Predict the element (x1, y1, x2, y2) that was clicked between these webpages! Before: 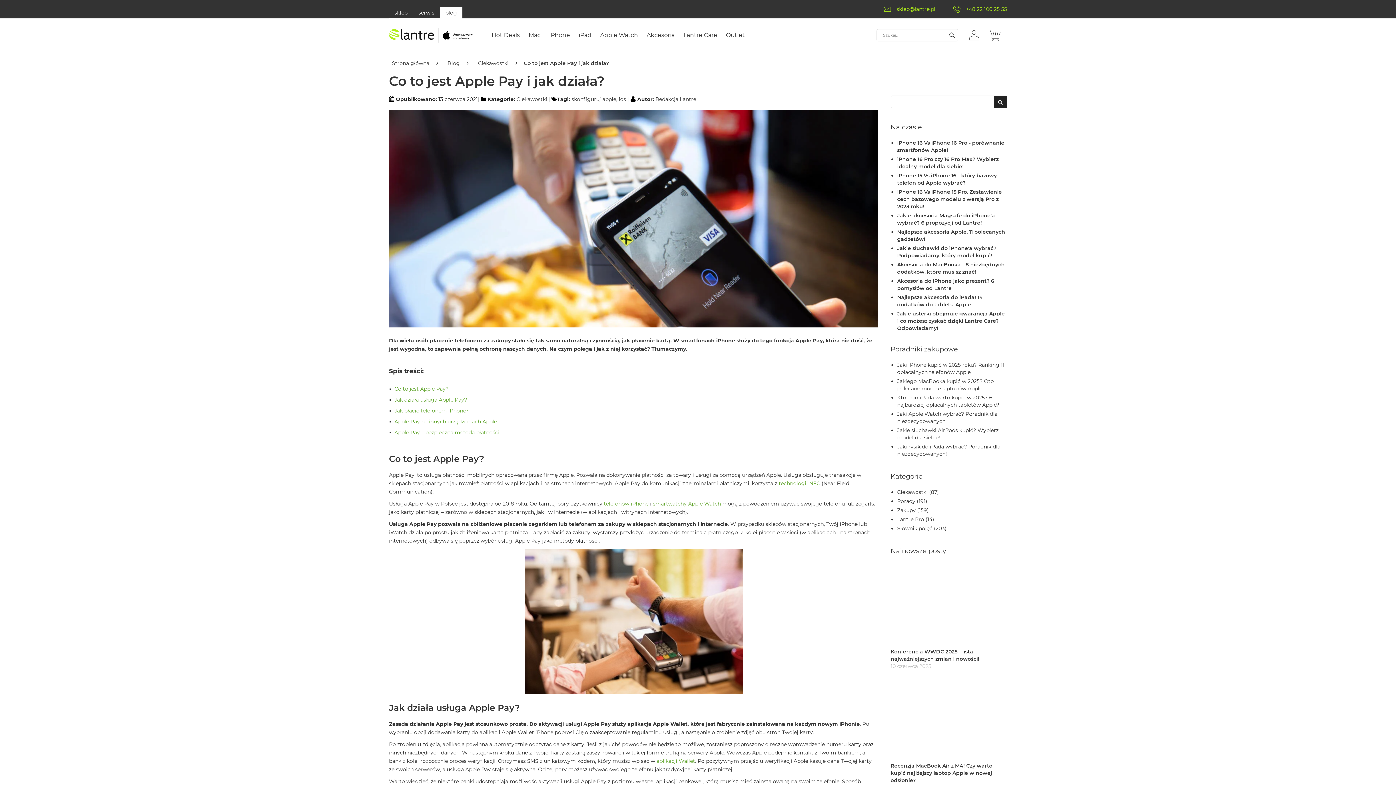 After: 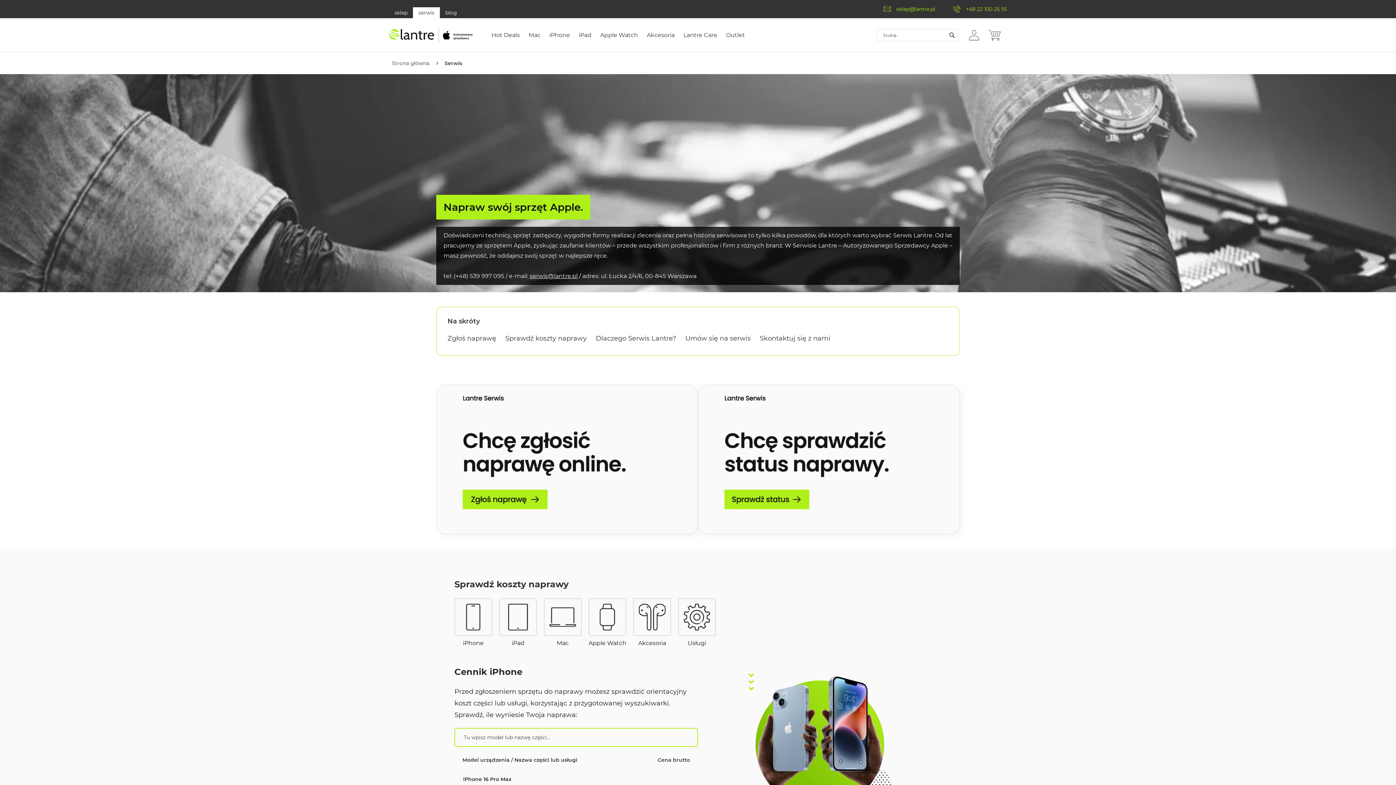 Action: bbox: (413, 7, 440, 18) label: serwis